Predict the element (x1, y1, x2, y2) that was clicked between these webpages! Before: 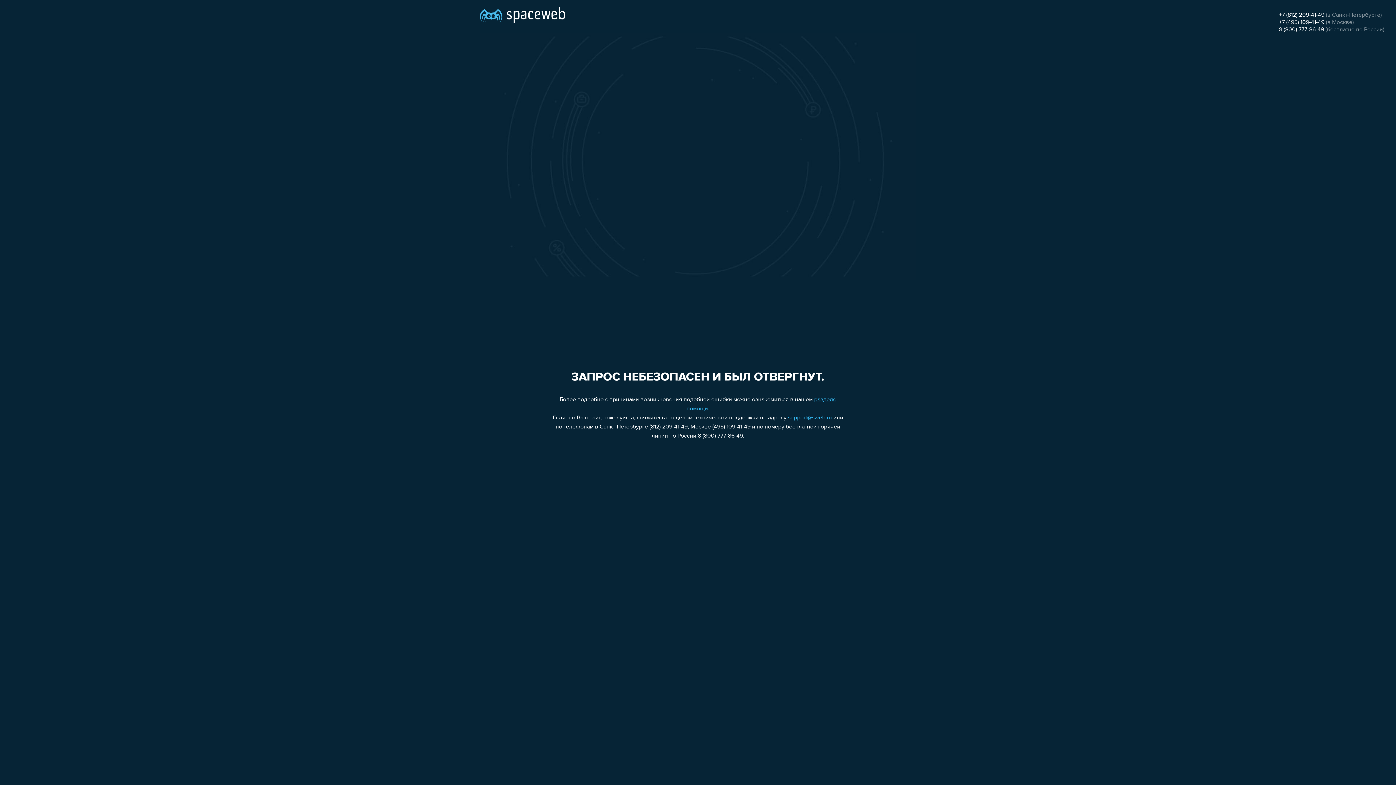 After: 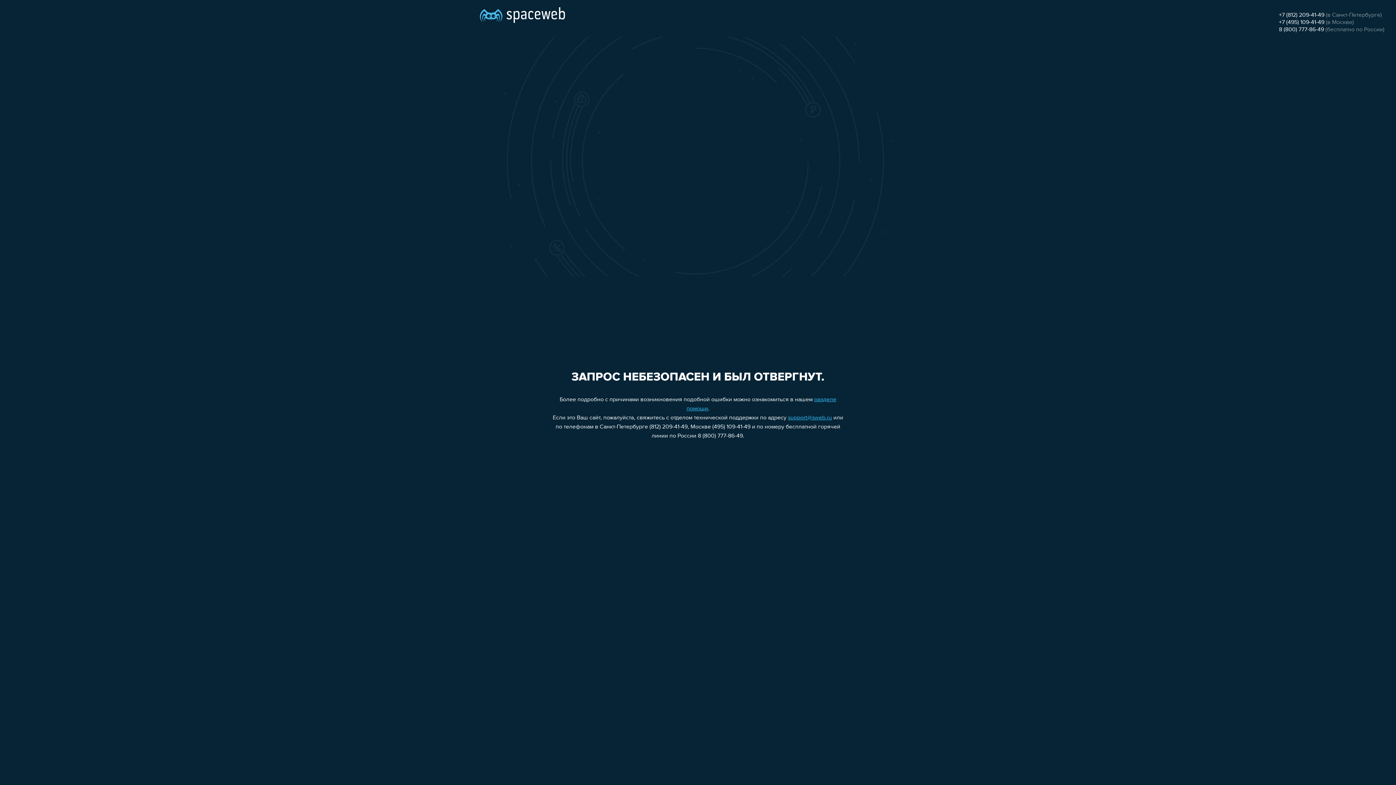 Action: label: support@sweb.ru bbox: (788, 415, 832, 421)